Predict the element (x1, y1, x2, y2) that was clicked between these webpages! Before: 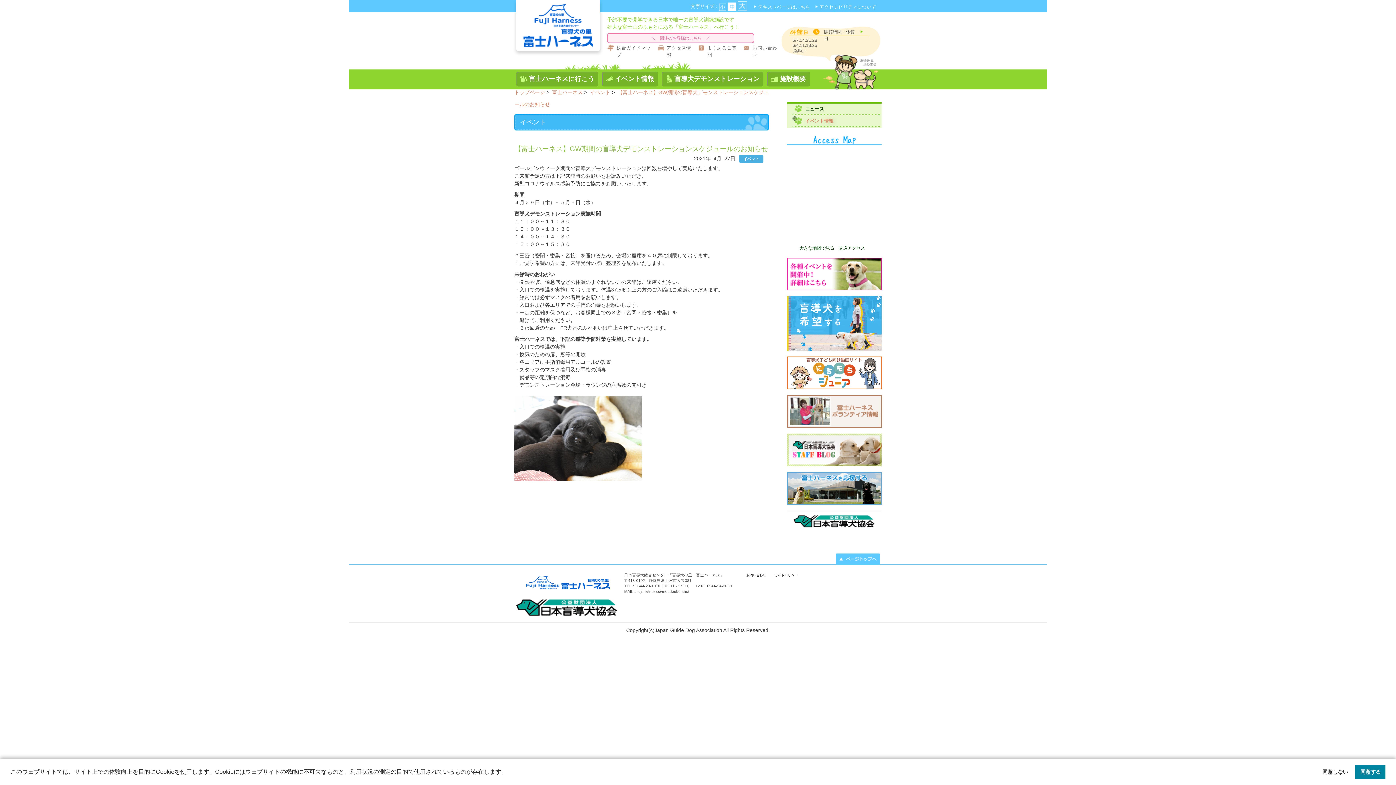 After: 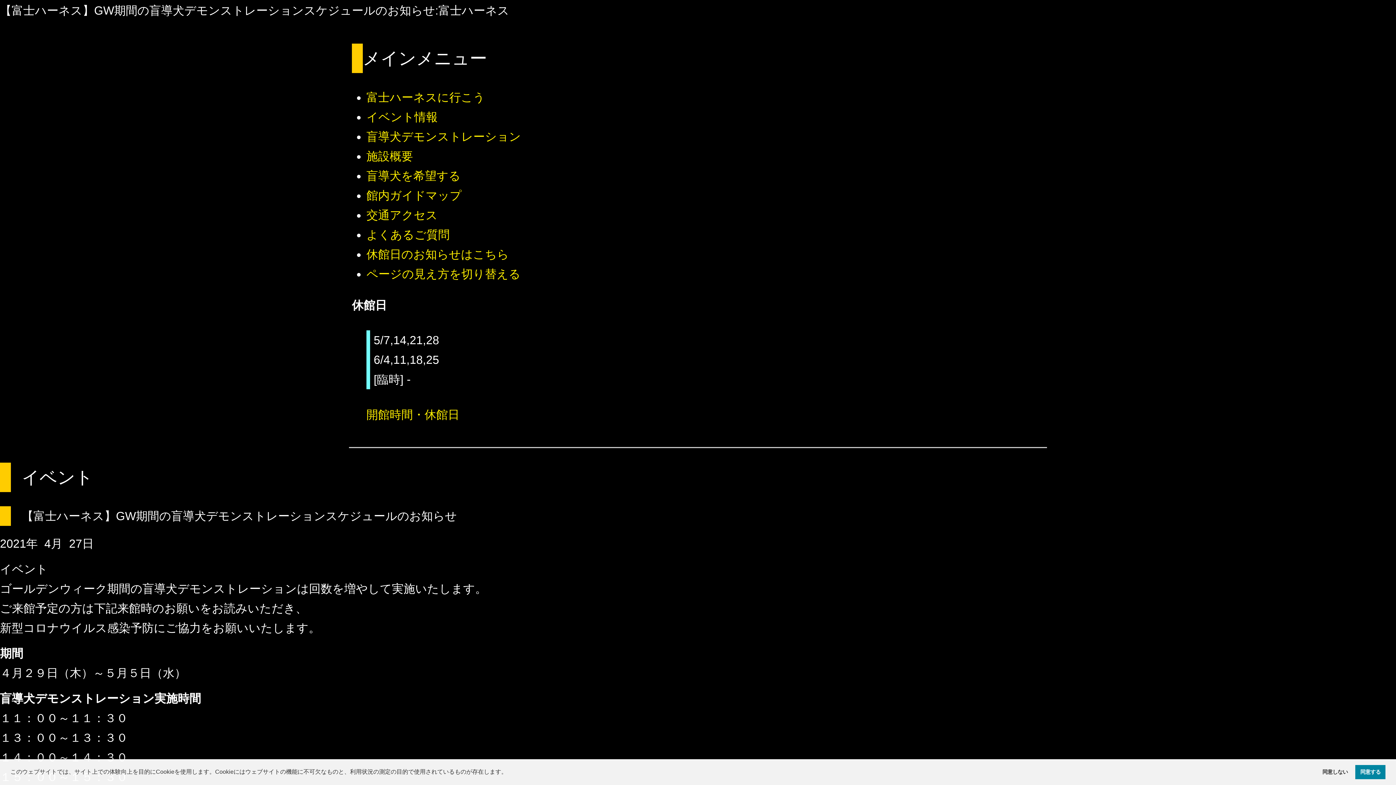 Action: bbox: (752, 2, 813, 10) label: テキストページはこちら